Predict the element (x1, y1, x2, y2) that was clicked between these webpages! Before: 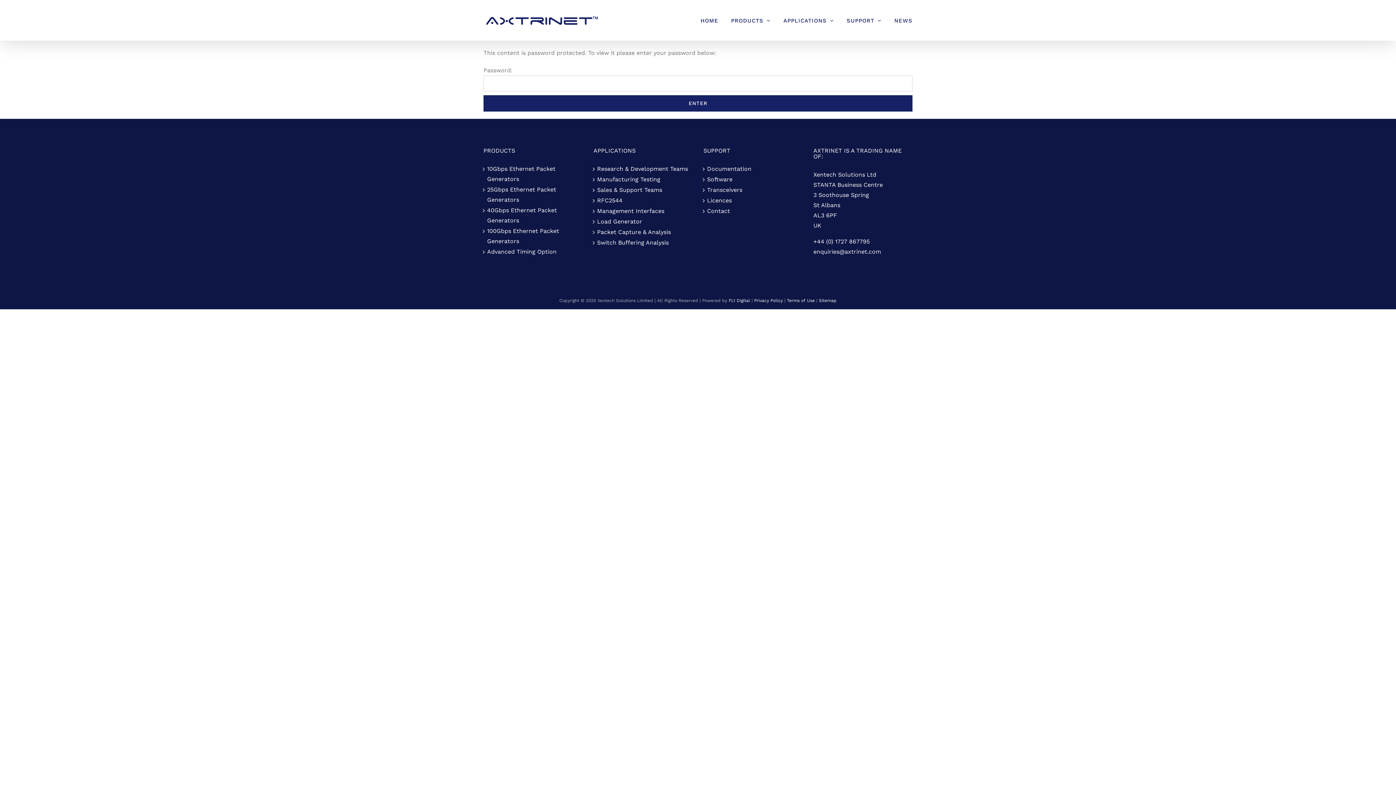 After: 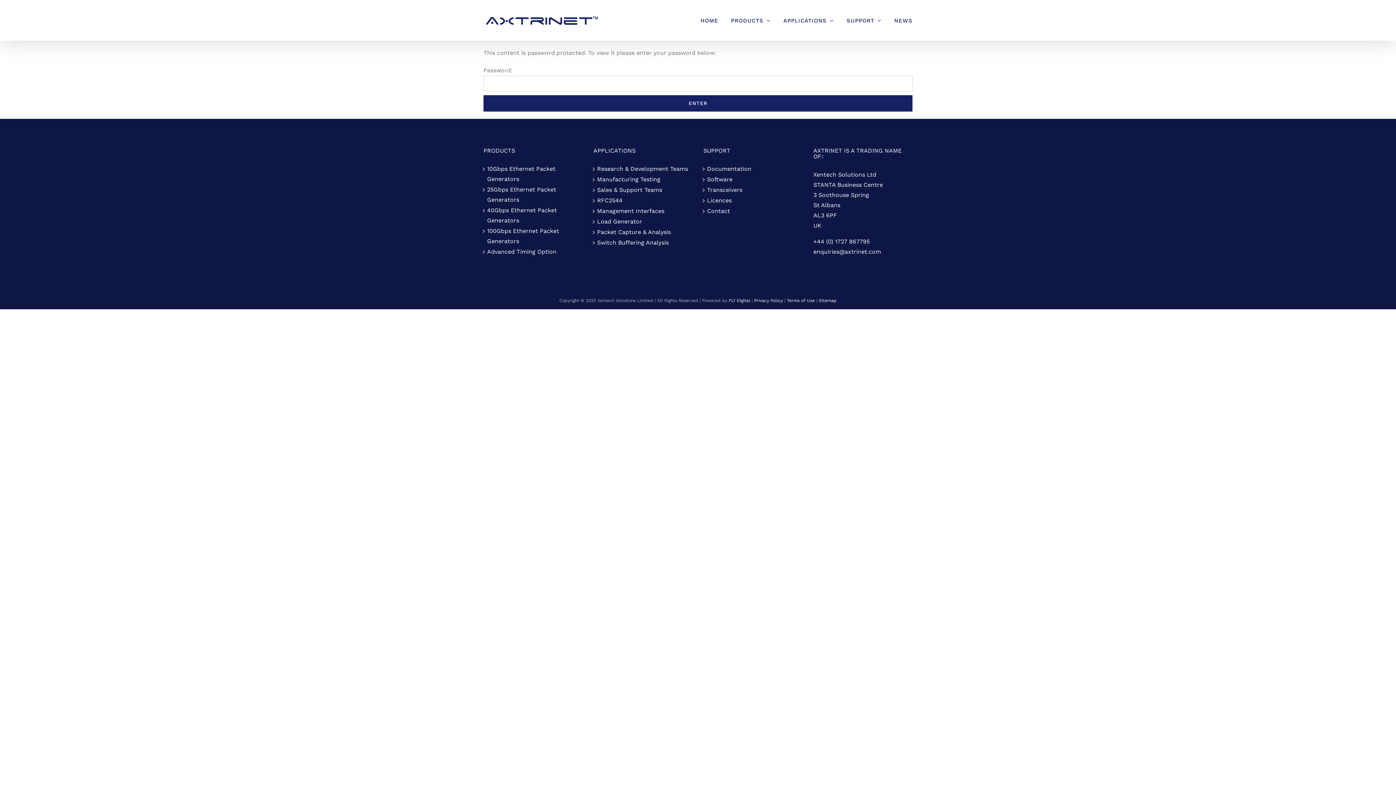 Action: label: FL1 Digital bbox: (728, 298, 750, 303)